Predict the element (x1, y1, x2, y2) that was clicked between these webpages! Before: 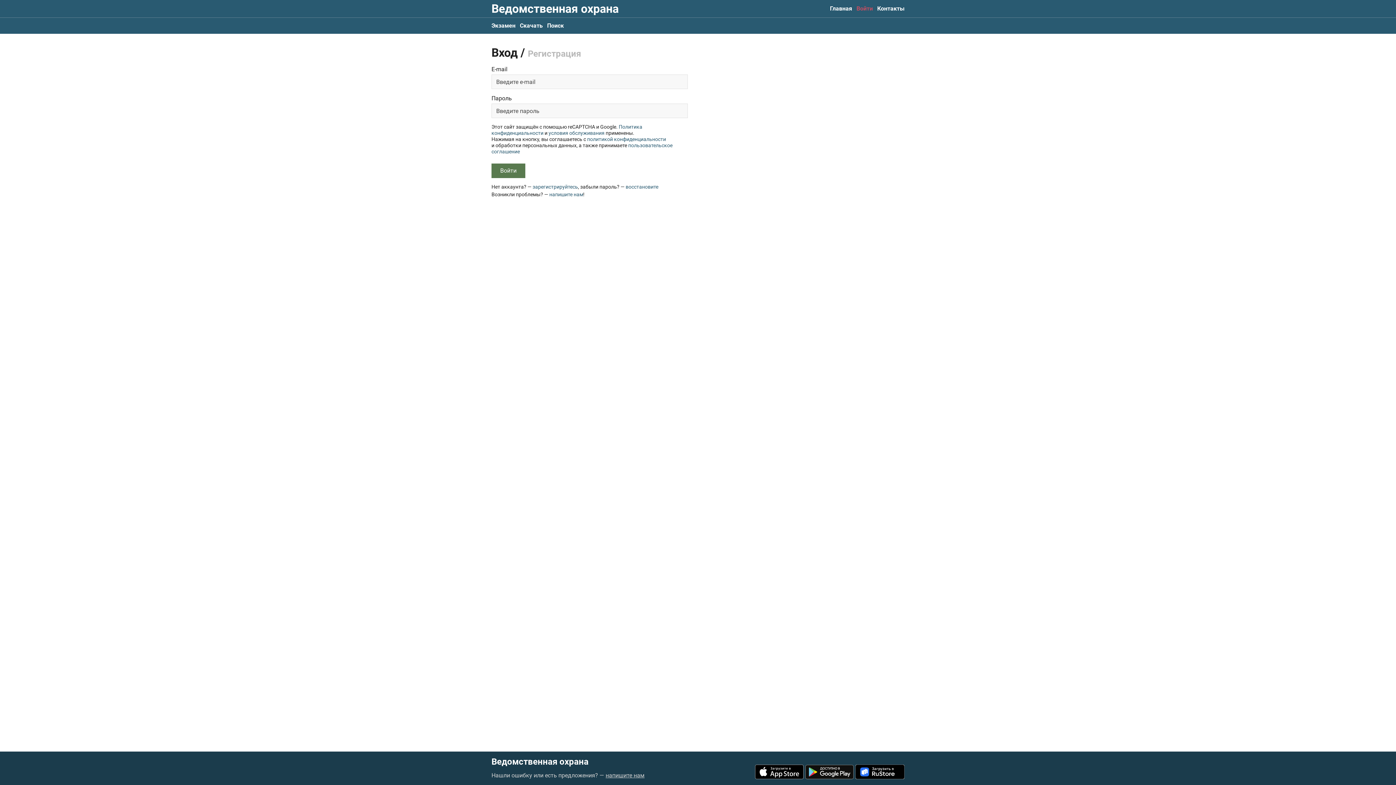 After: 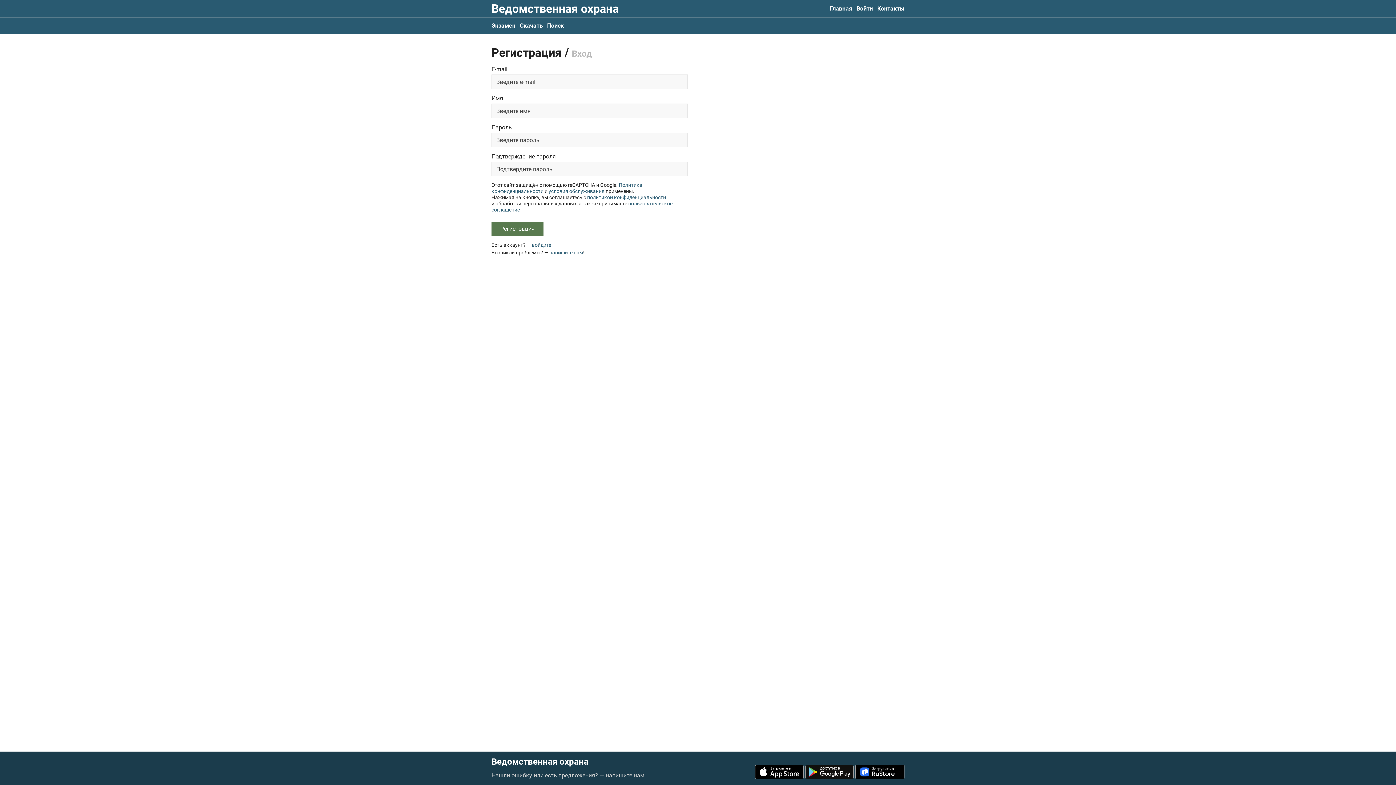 Action: bbox: (528, 48, 581, 58) label: Регистрация